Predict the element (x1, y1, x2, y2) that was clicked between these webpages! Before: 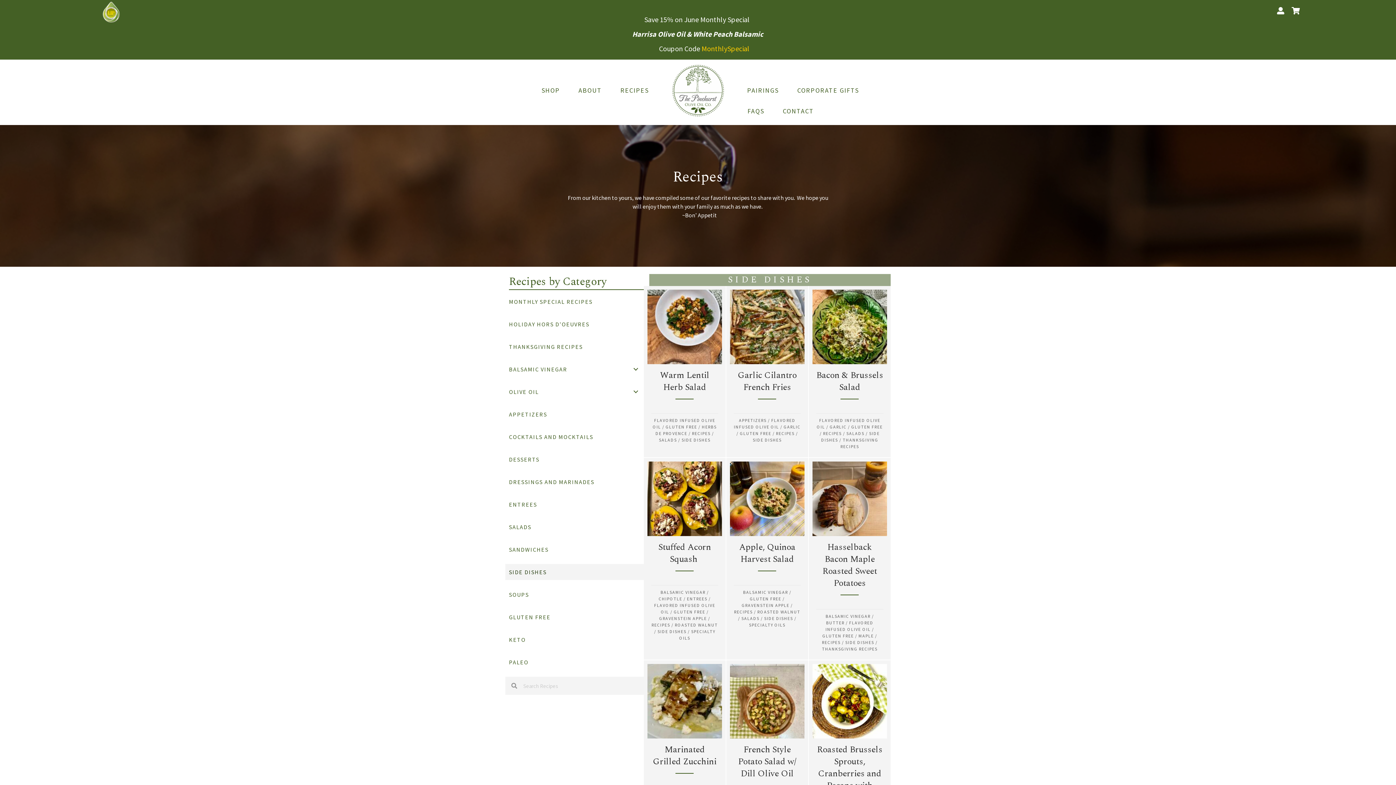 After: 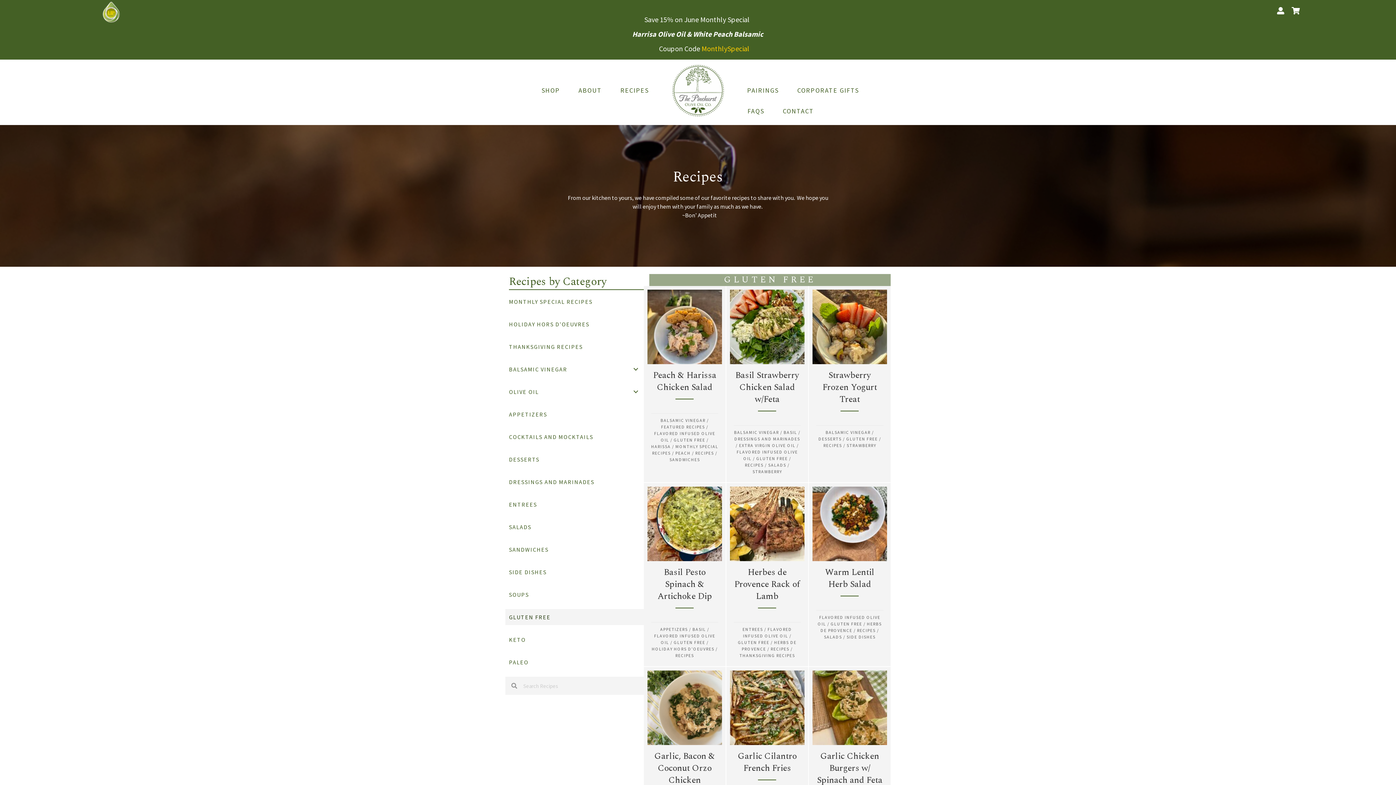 Action: label: GLUTEN FREE bbox: (750, 596, 781, 601)